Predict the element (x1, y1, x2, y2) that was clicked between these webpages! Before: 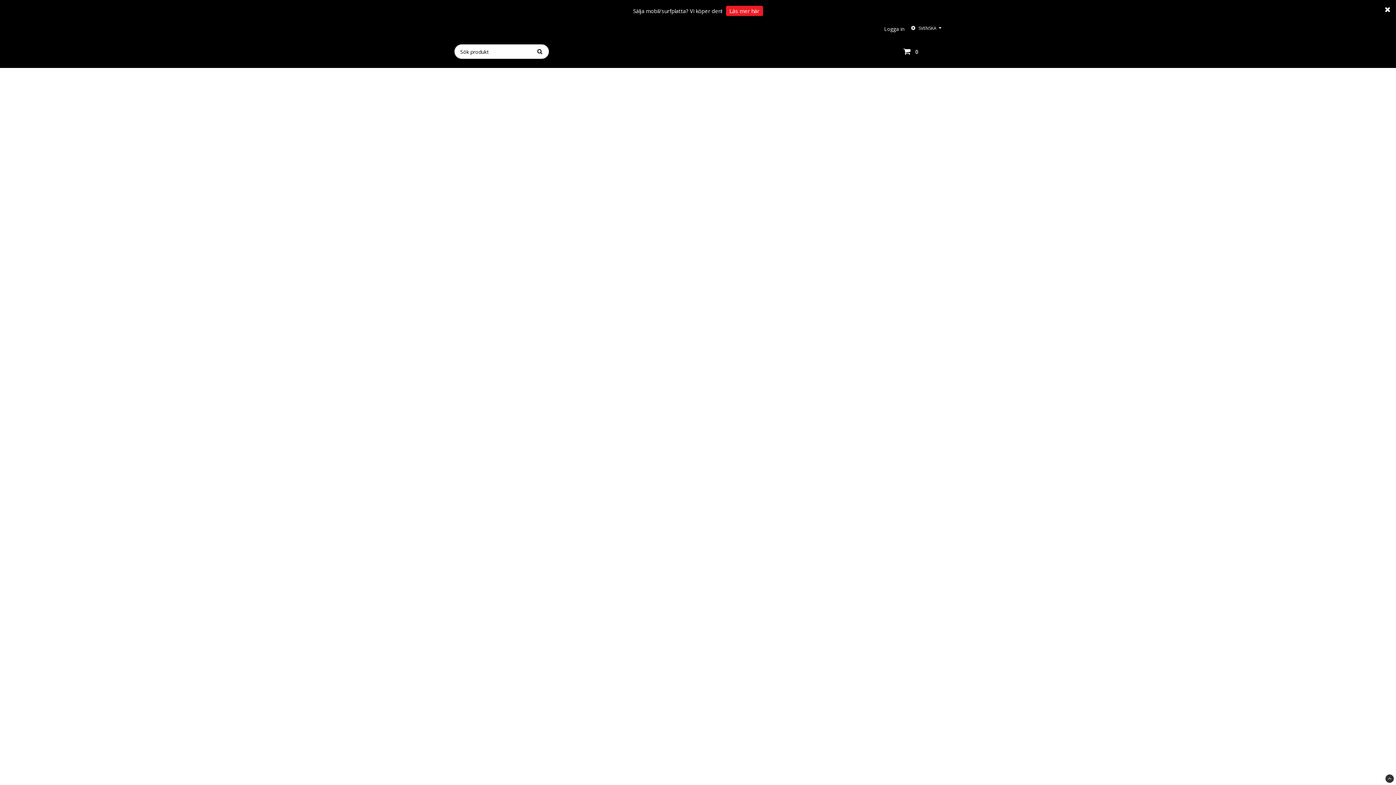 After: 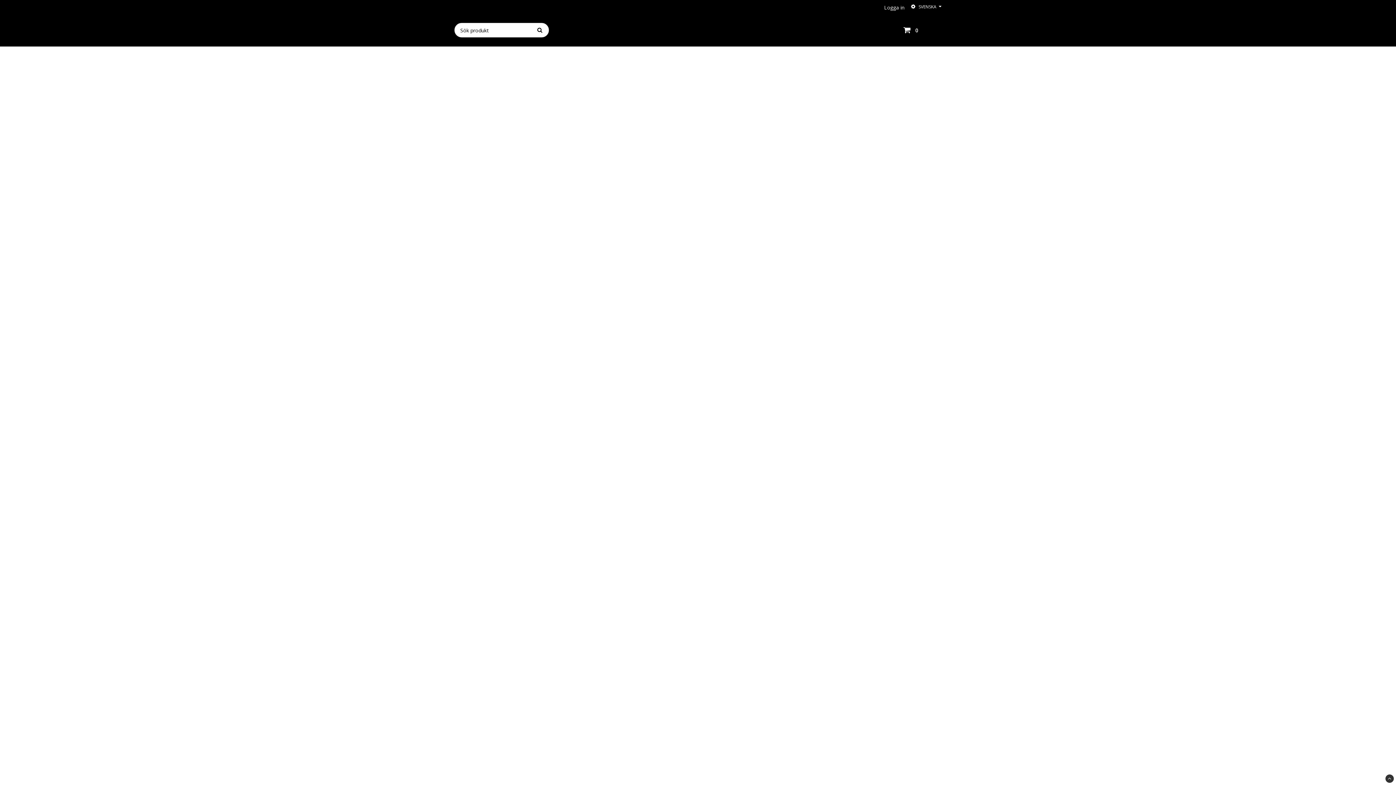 Action: label: Läs mer här bbox: (726, 5, 763, 16)